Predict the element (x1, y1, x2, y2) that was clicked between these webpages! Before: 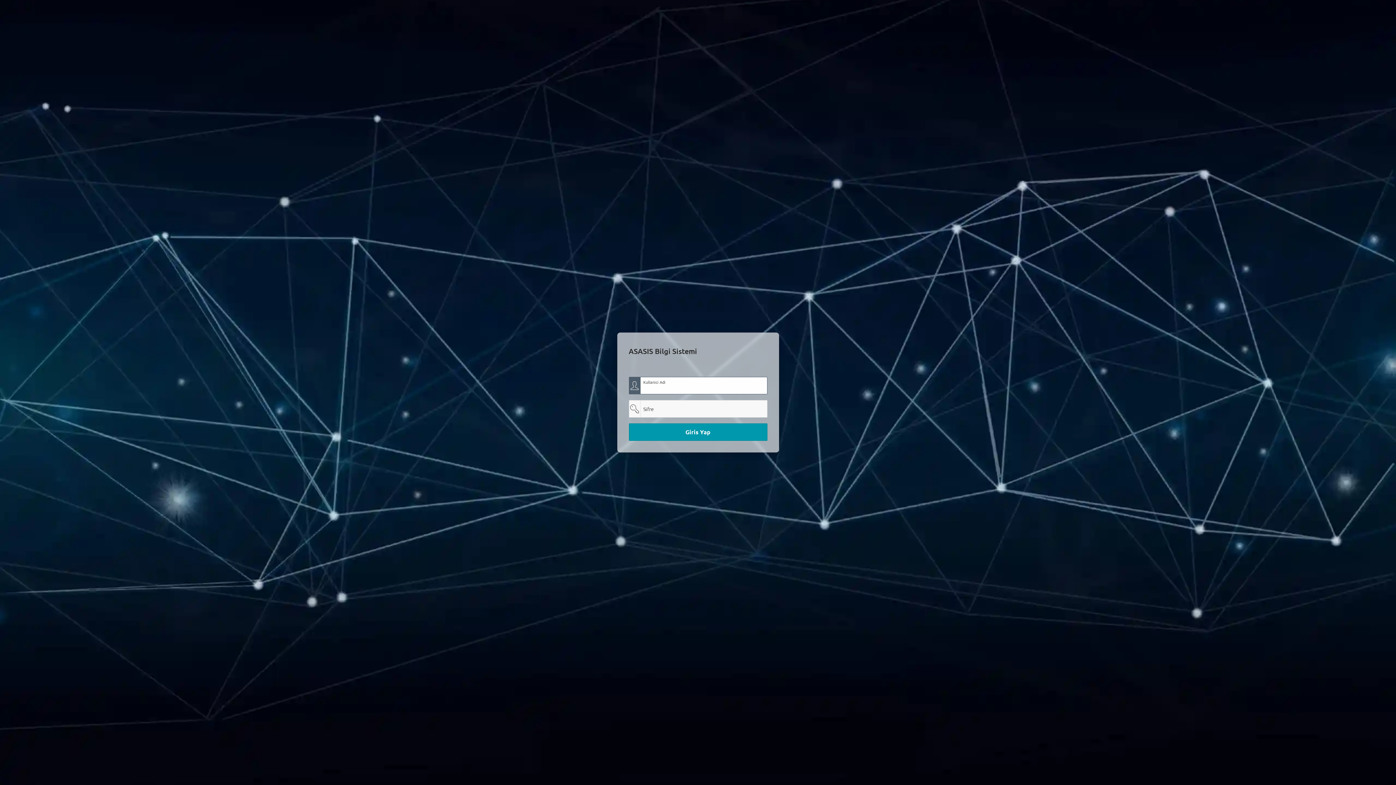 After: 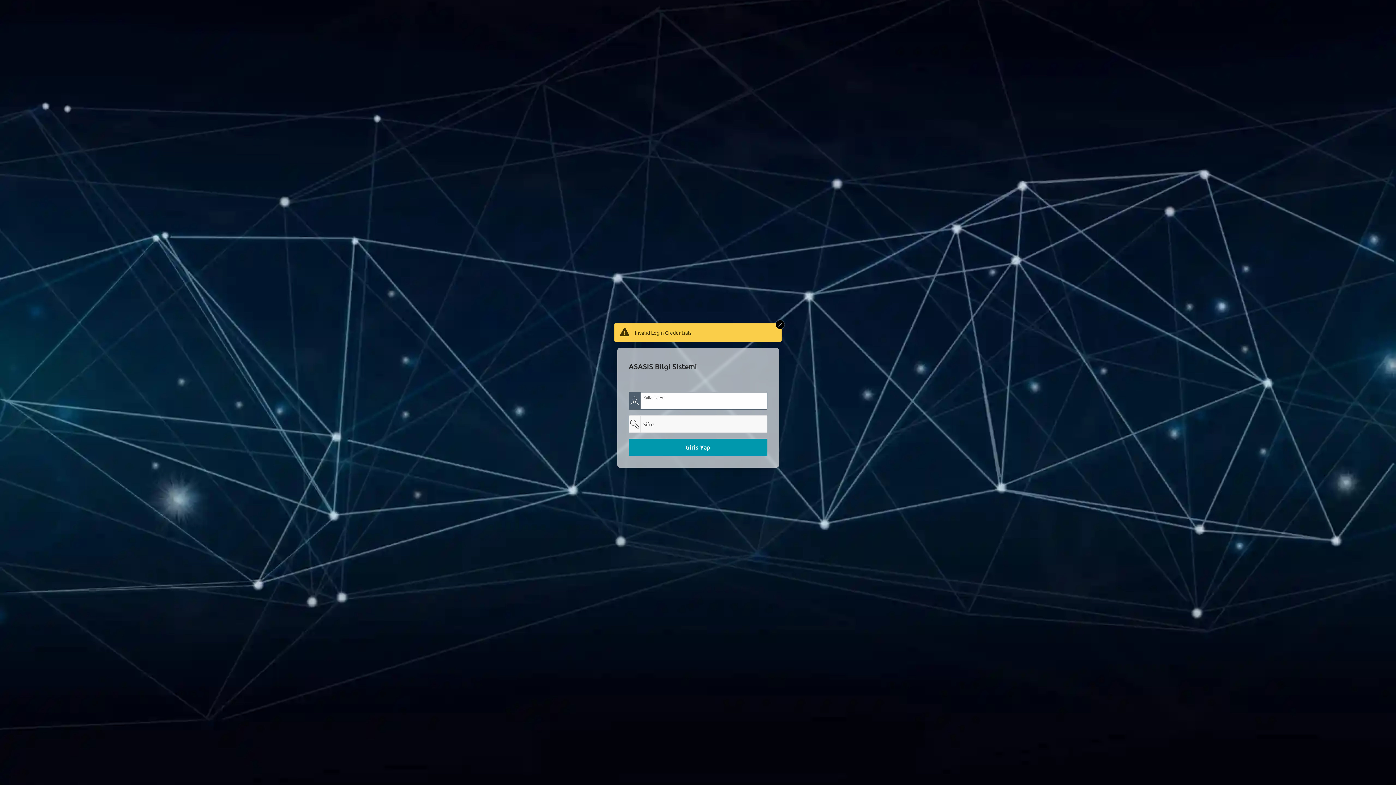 Action: bbox: (628, 423, 767, 441) label: Giris Yap